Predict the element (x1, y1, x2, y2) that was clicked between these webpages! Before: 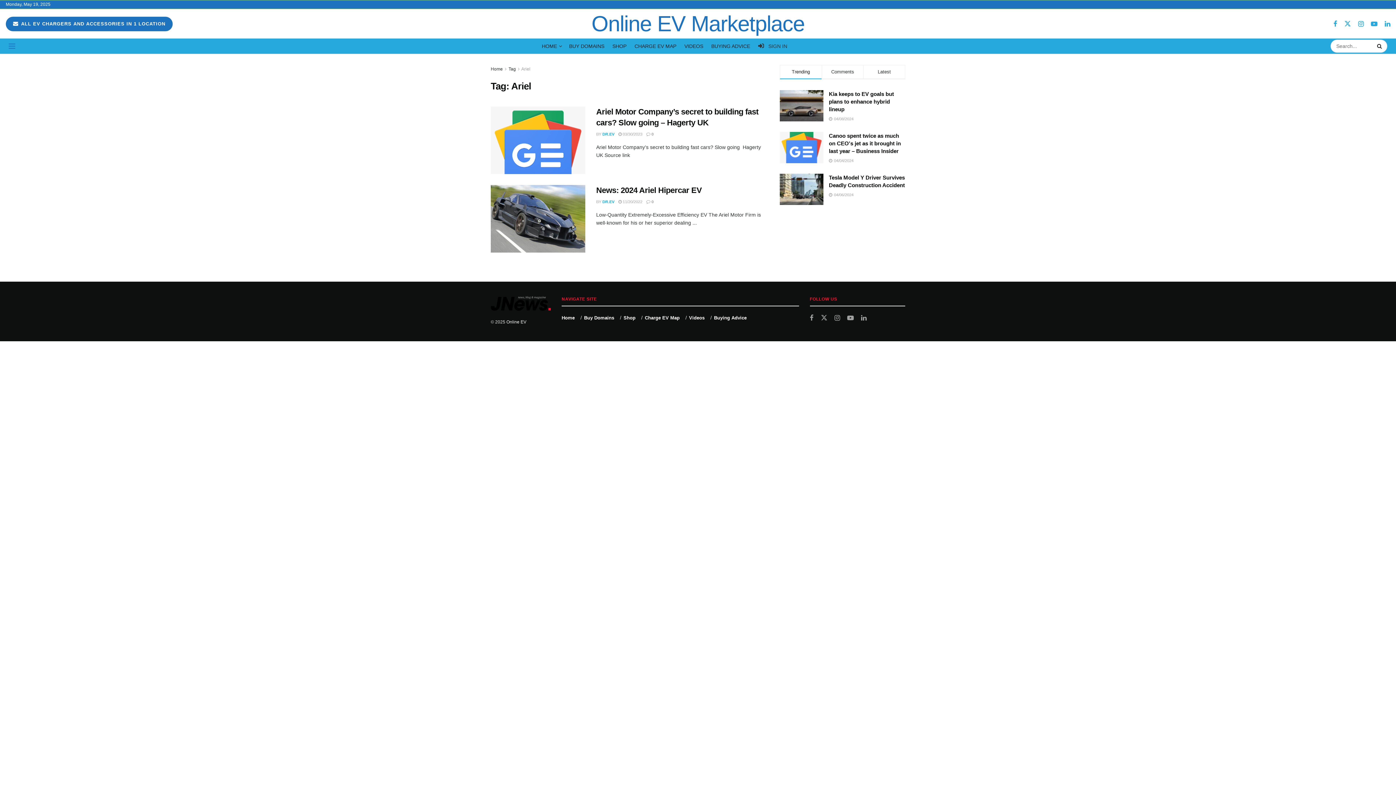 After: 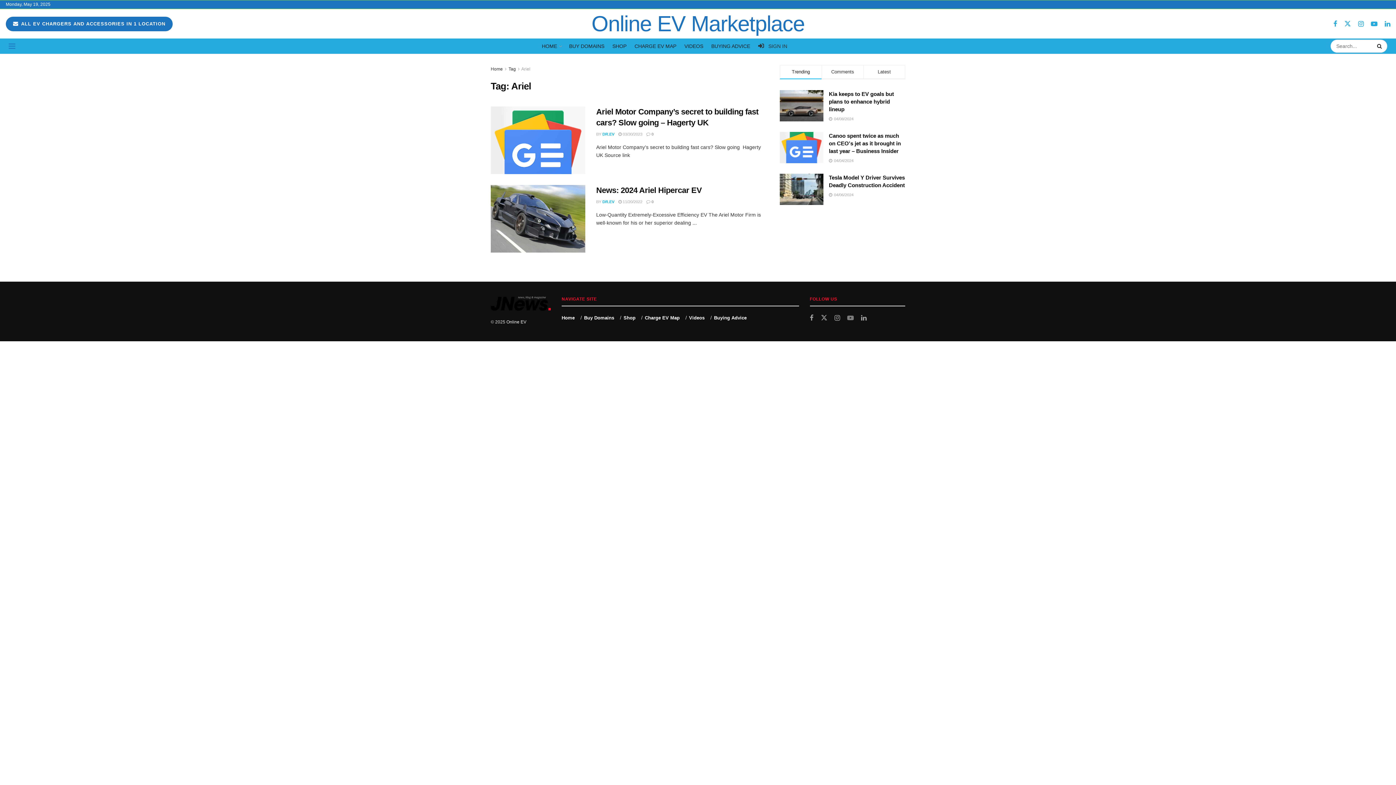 Action: label: Find us on Youtube bbox: (847, 314, 854, 322)